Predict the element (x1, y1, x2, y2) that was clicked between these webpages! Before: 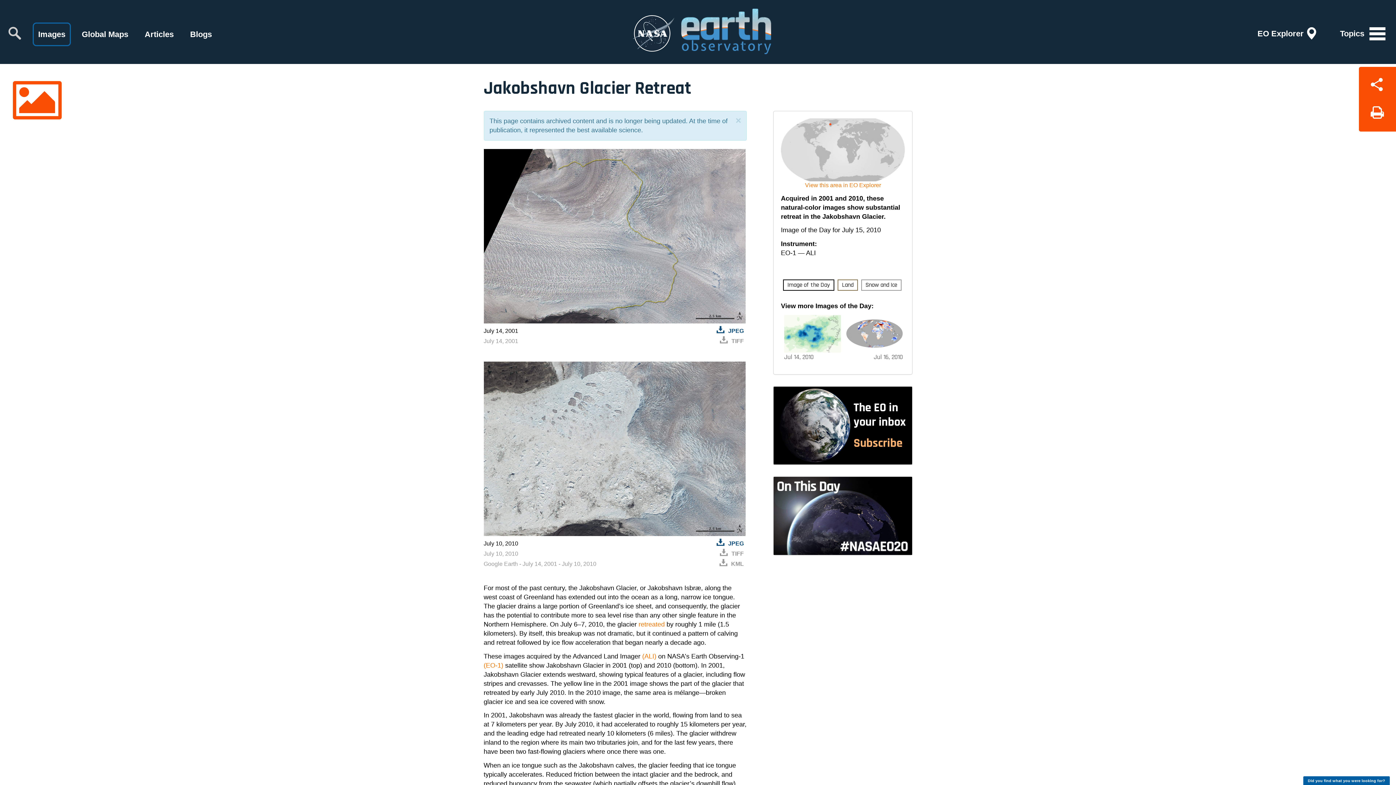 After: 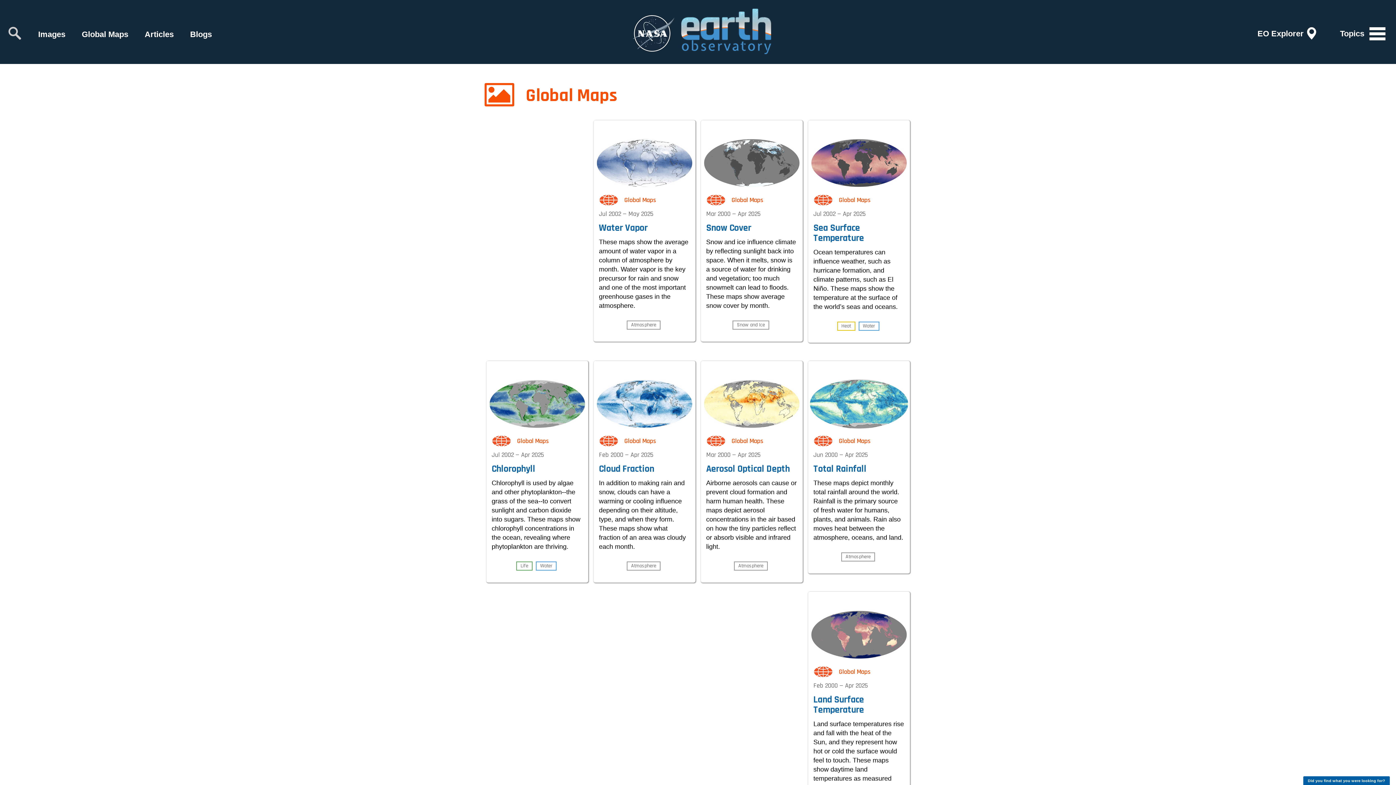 Action: label: Global Maps bbox: (76, 22, 133, 46)